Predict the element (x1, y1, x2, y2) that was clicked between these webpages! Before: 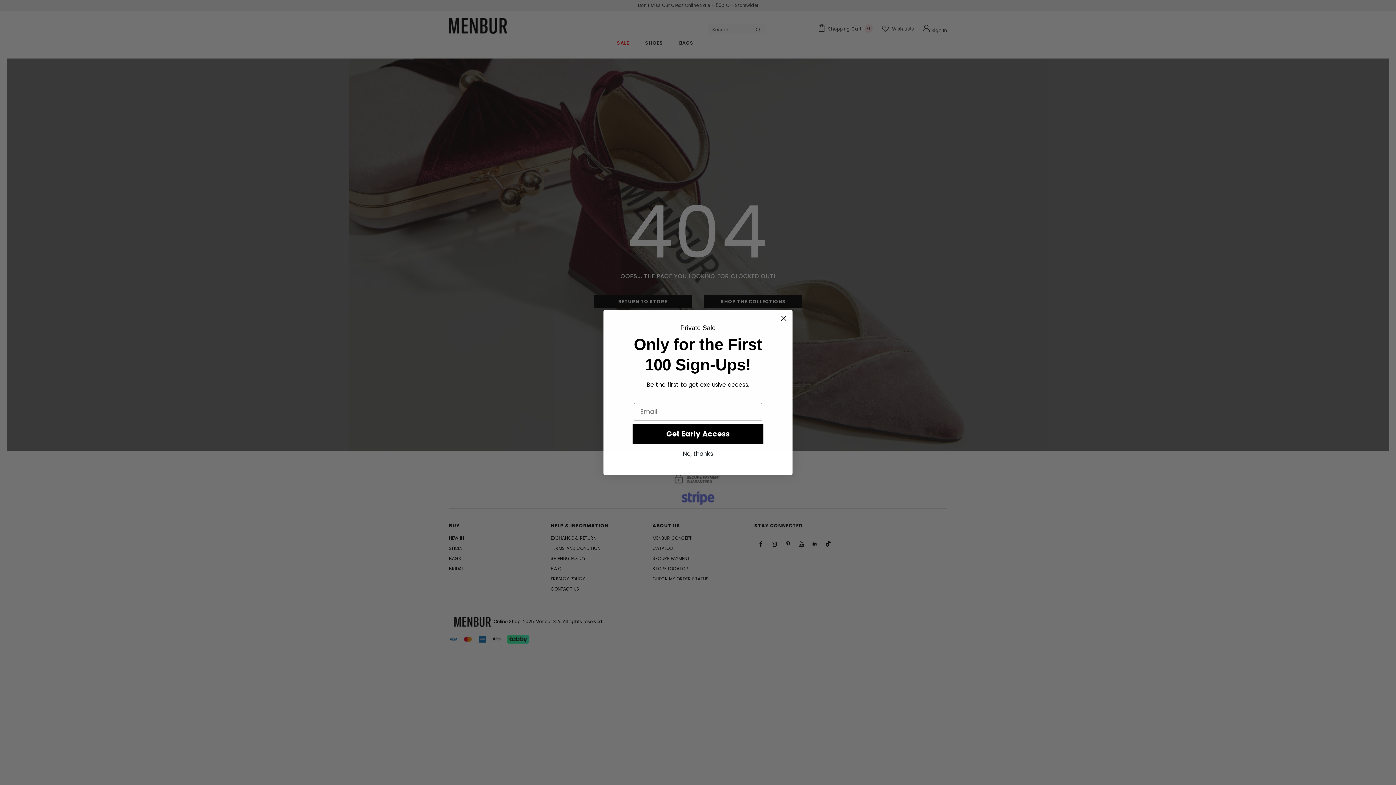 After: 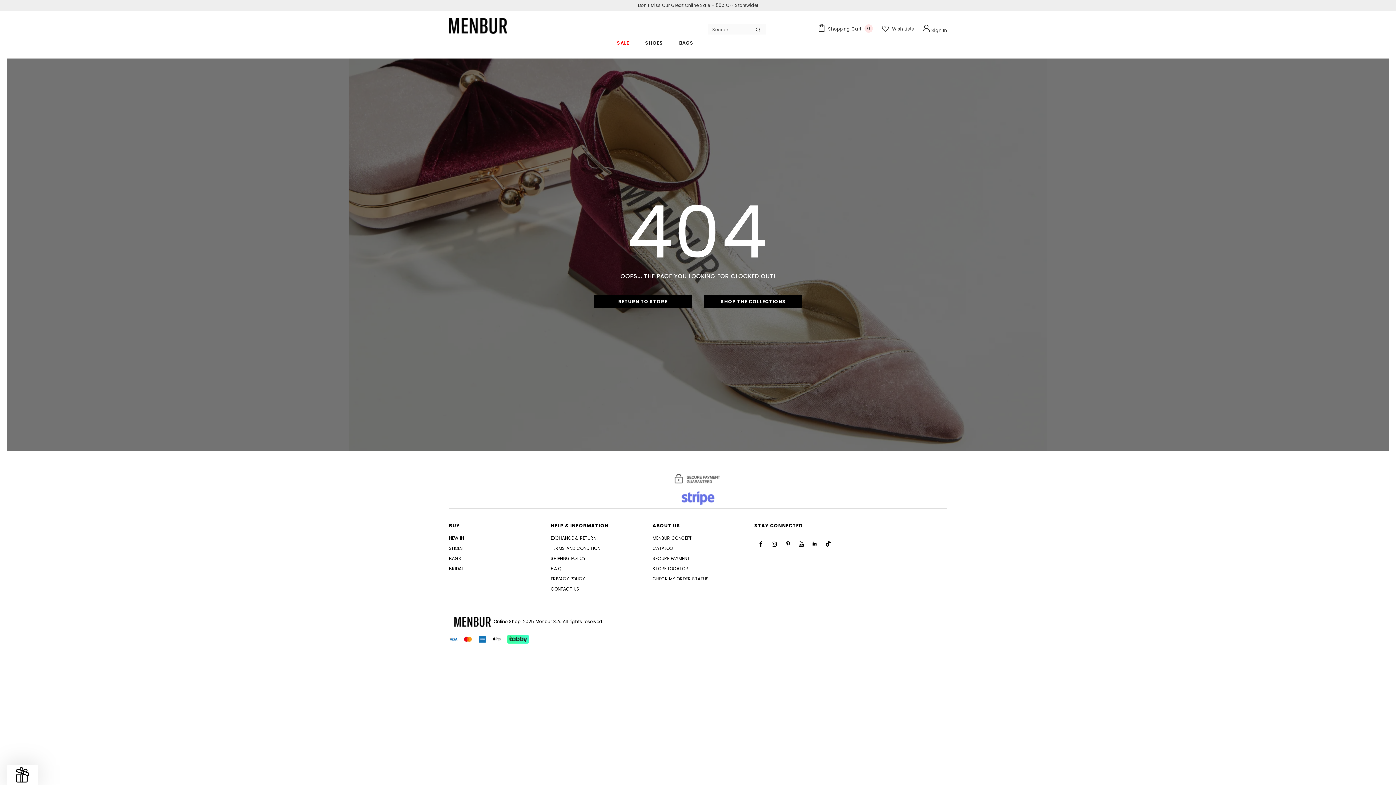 Action: label: Close dialog bbox: (778, 312, 789, 324)